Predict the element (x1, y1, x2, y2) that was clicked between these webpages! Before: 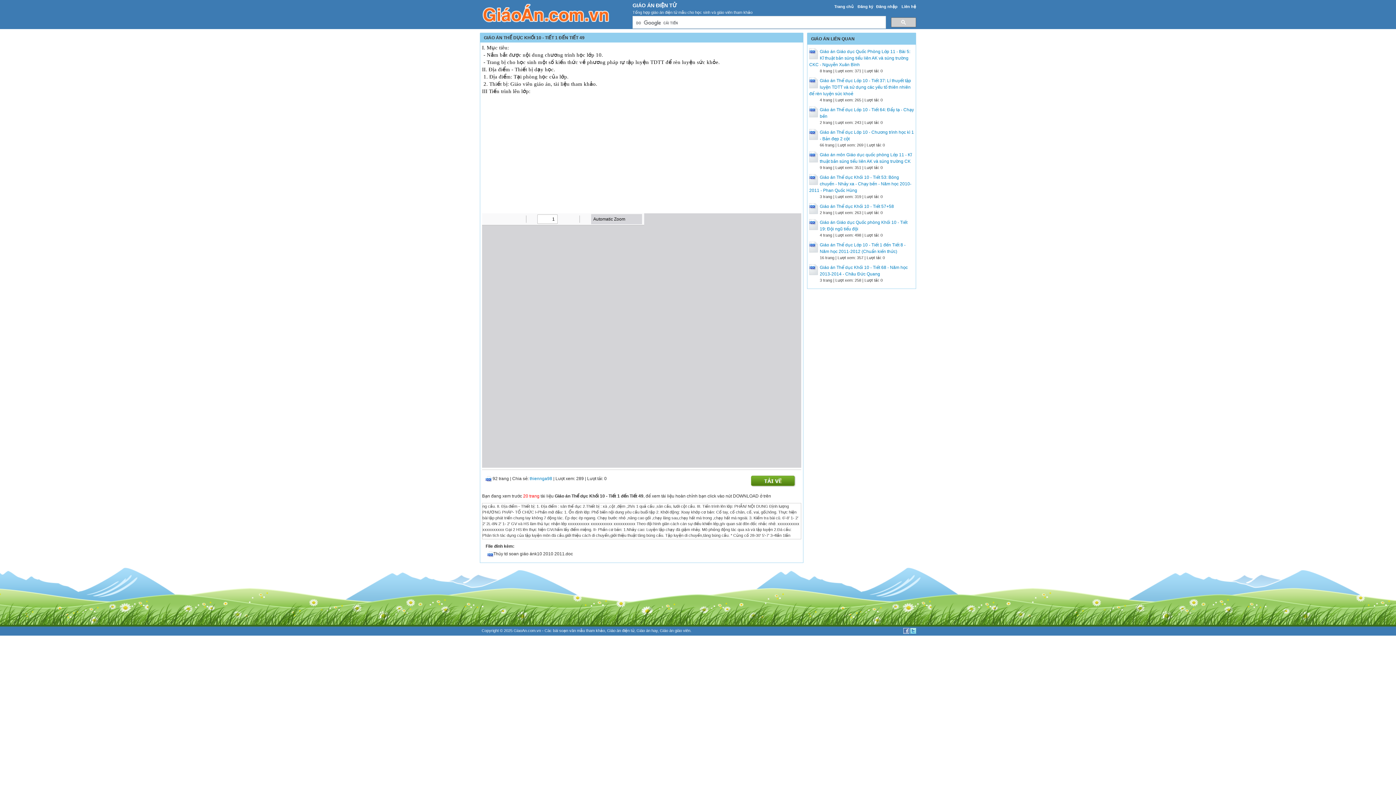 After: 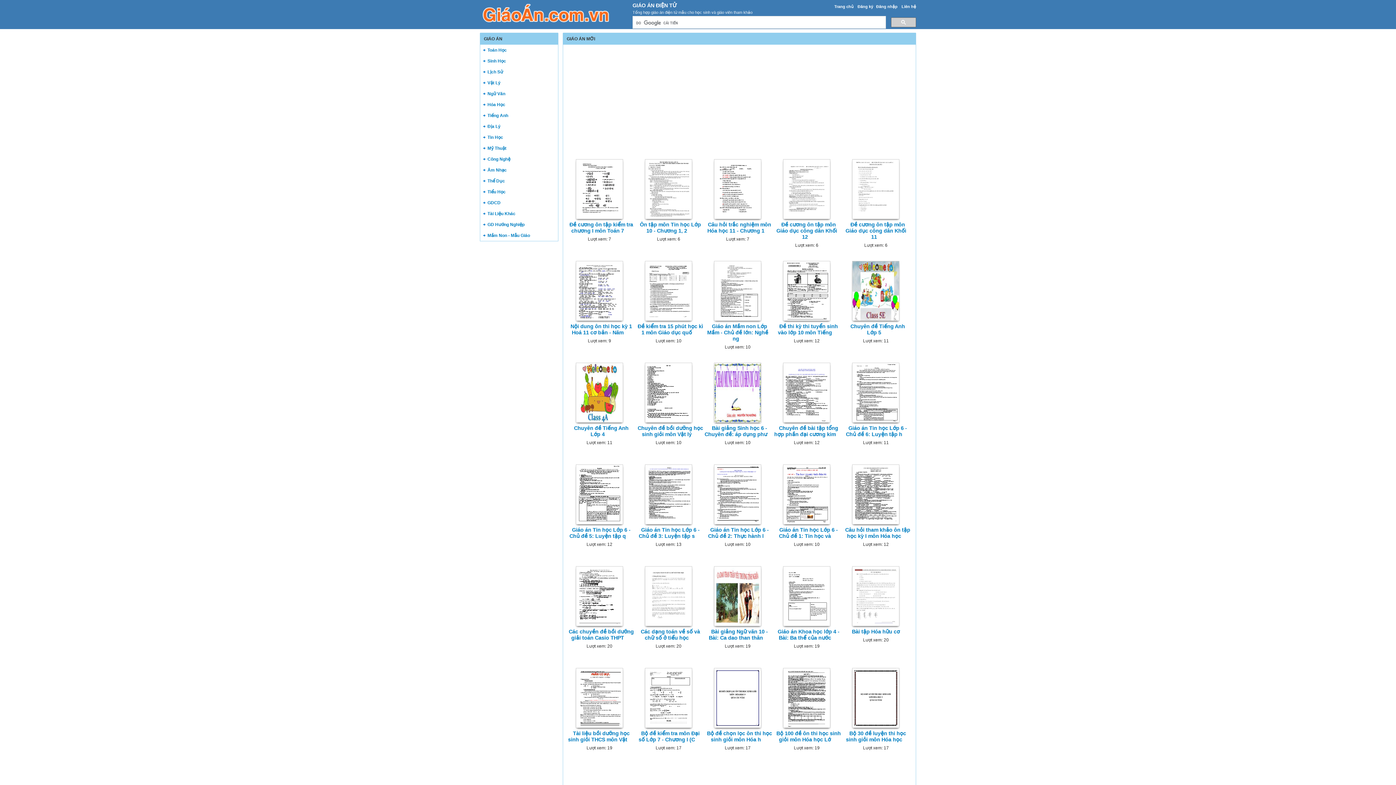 Action: bbox: (513, 628, 541, 633) label: GiaoAn.com.vn